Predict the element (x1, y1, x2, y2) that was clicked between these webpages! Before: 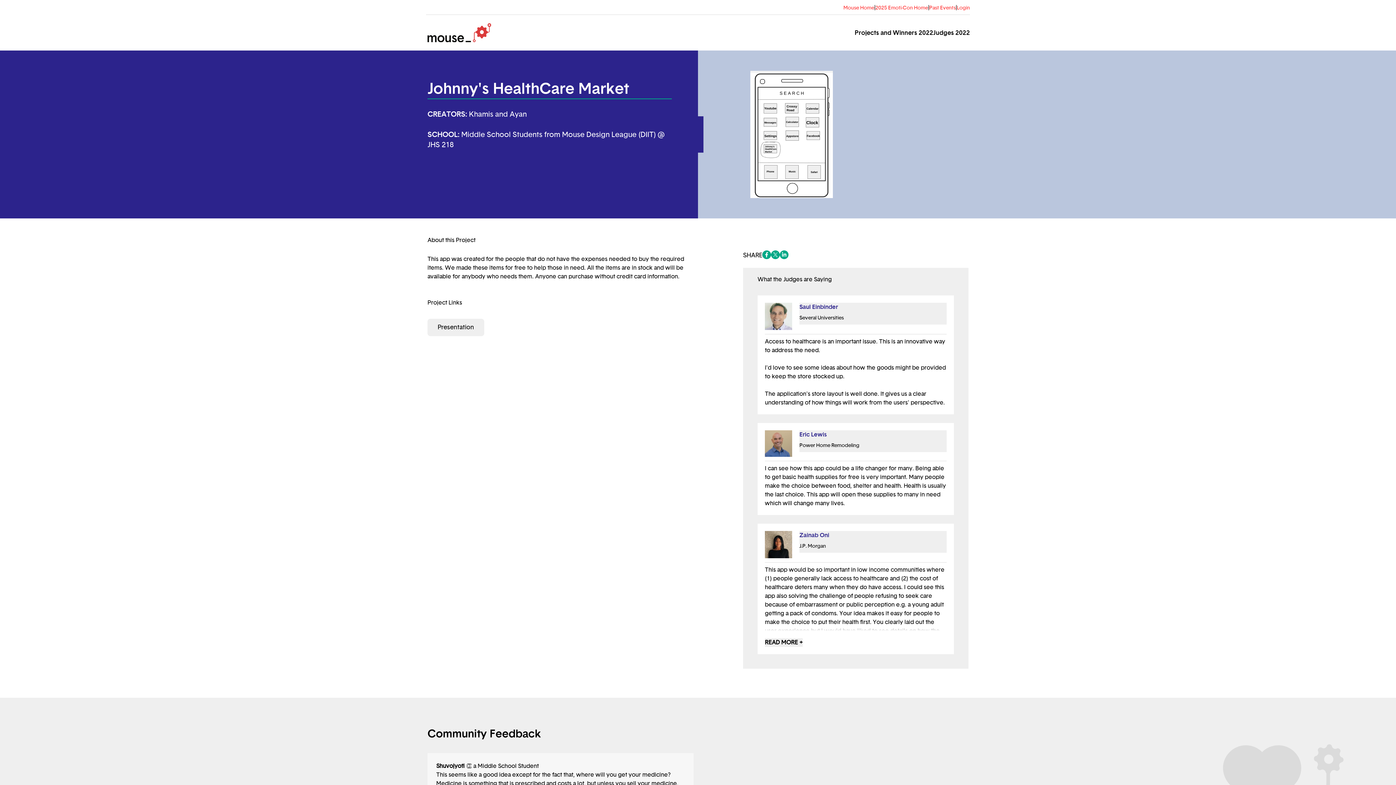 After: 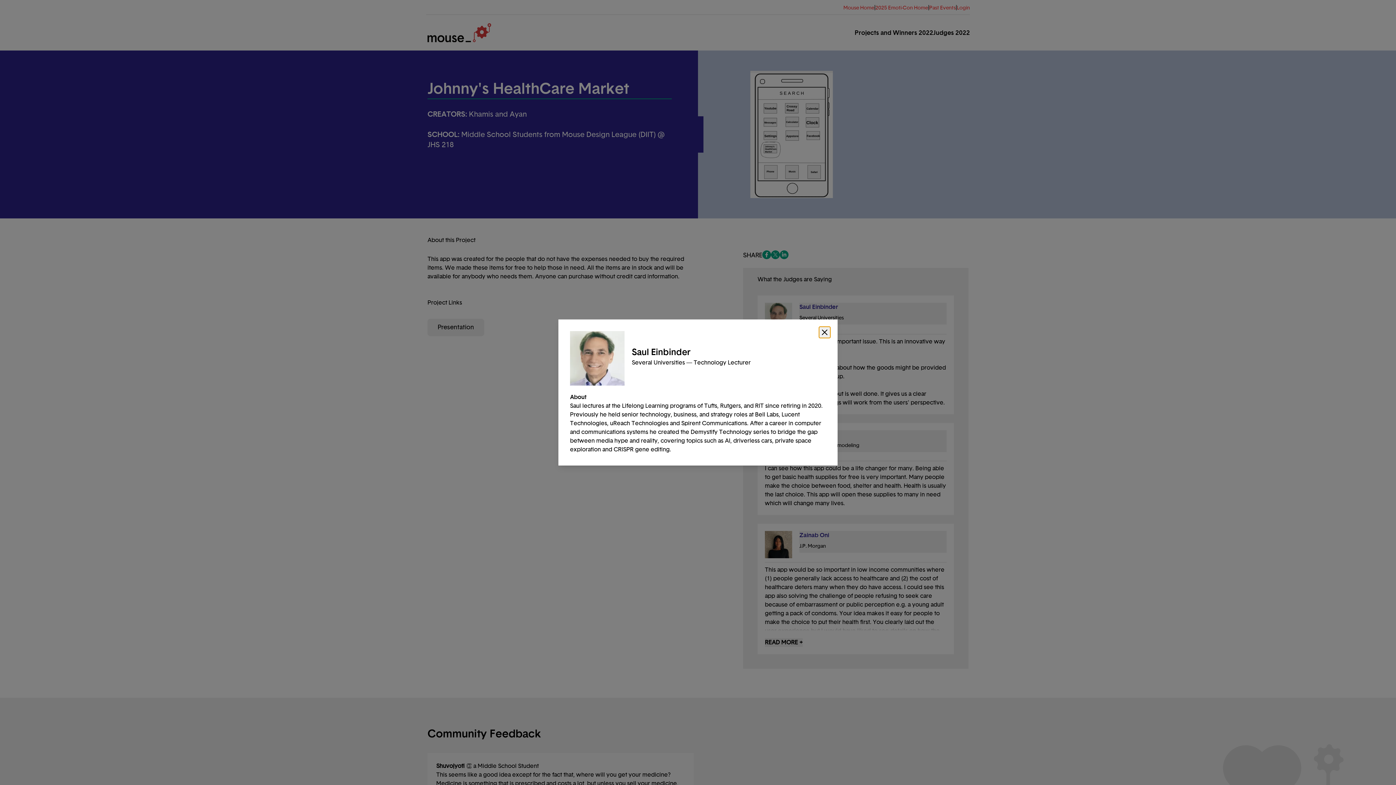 Action: label: Saul Einbinder
Several Universities bbox: (799, 302, 946, 324)